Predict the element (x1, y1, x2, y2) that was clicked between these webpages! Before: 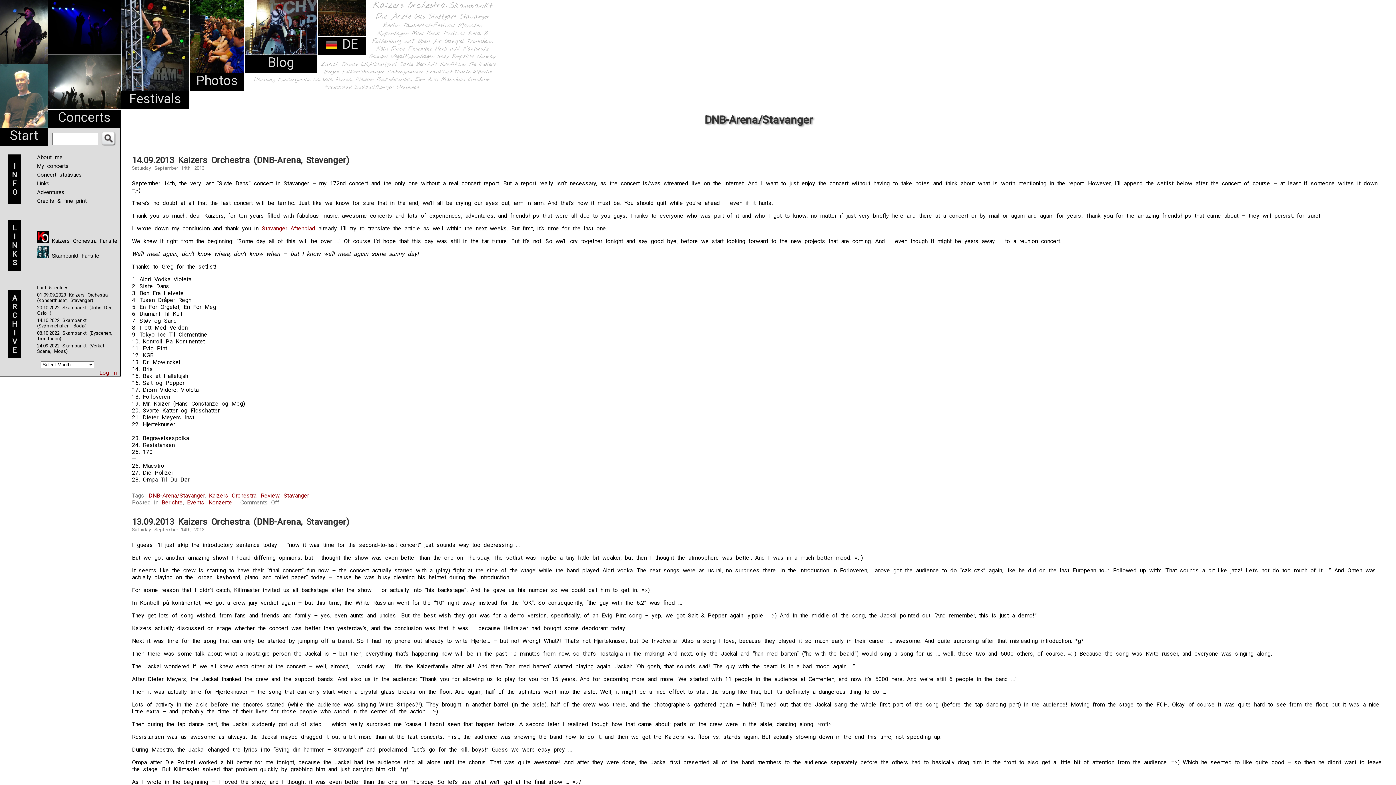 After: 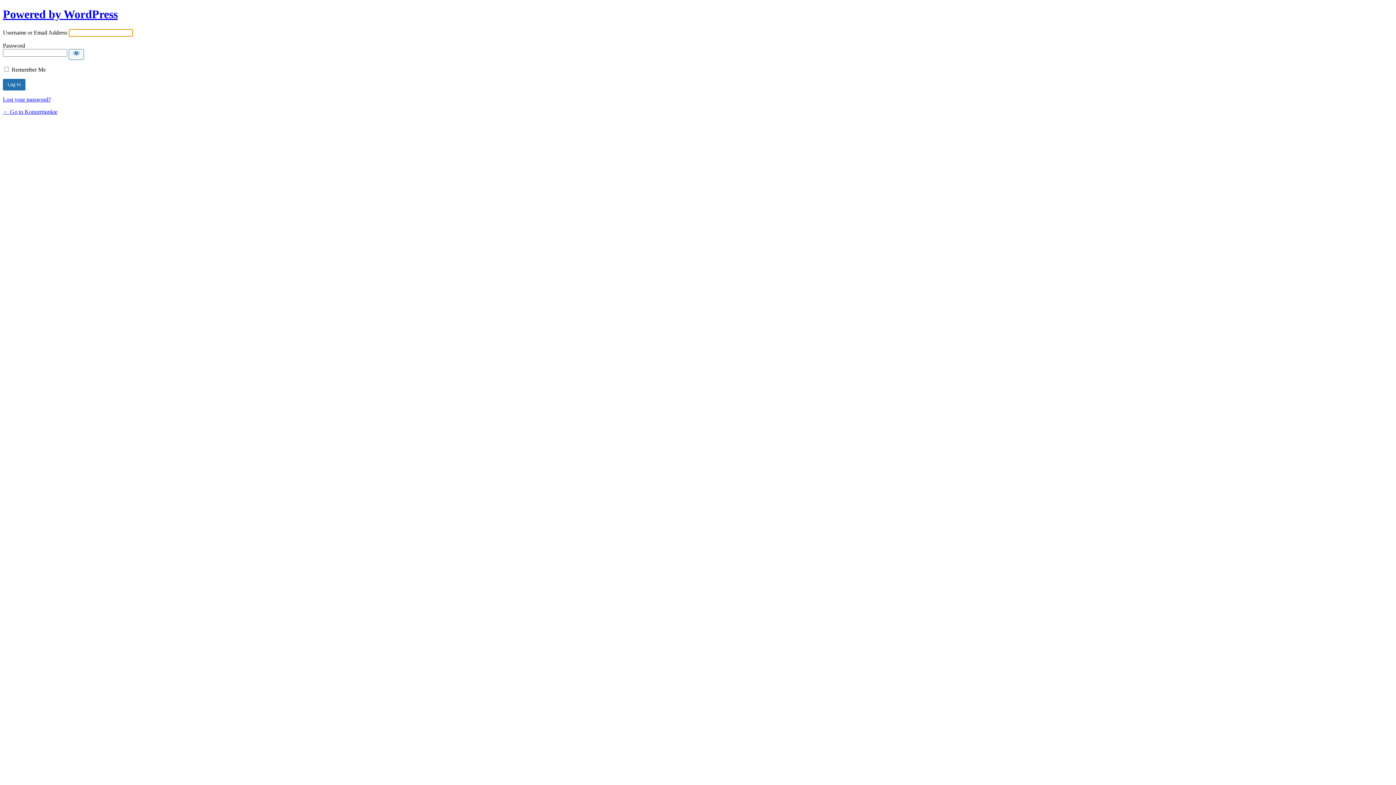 Action: label: Log in bbox: (99, 369, 116, 376)